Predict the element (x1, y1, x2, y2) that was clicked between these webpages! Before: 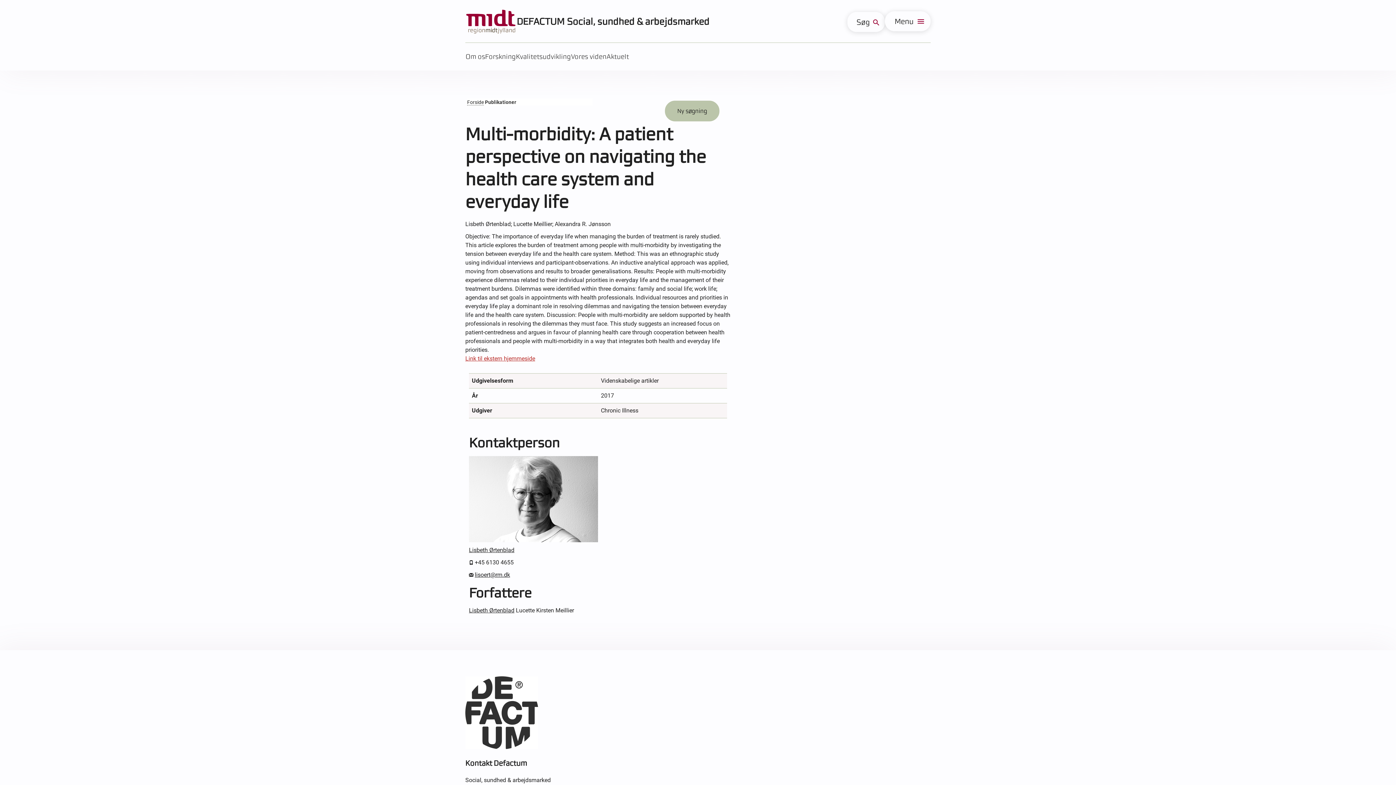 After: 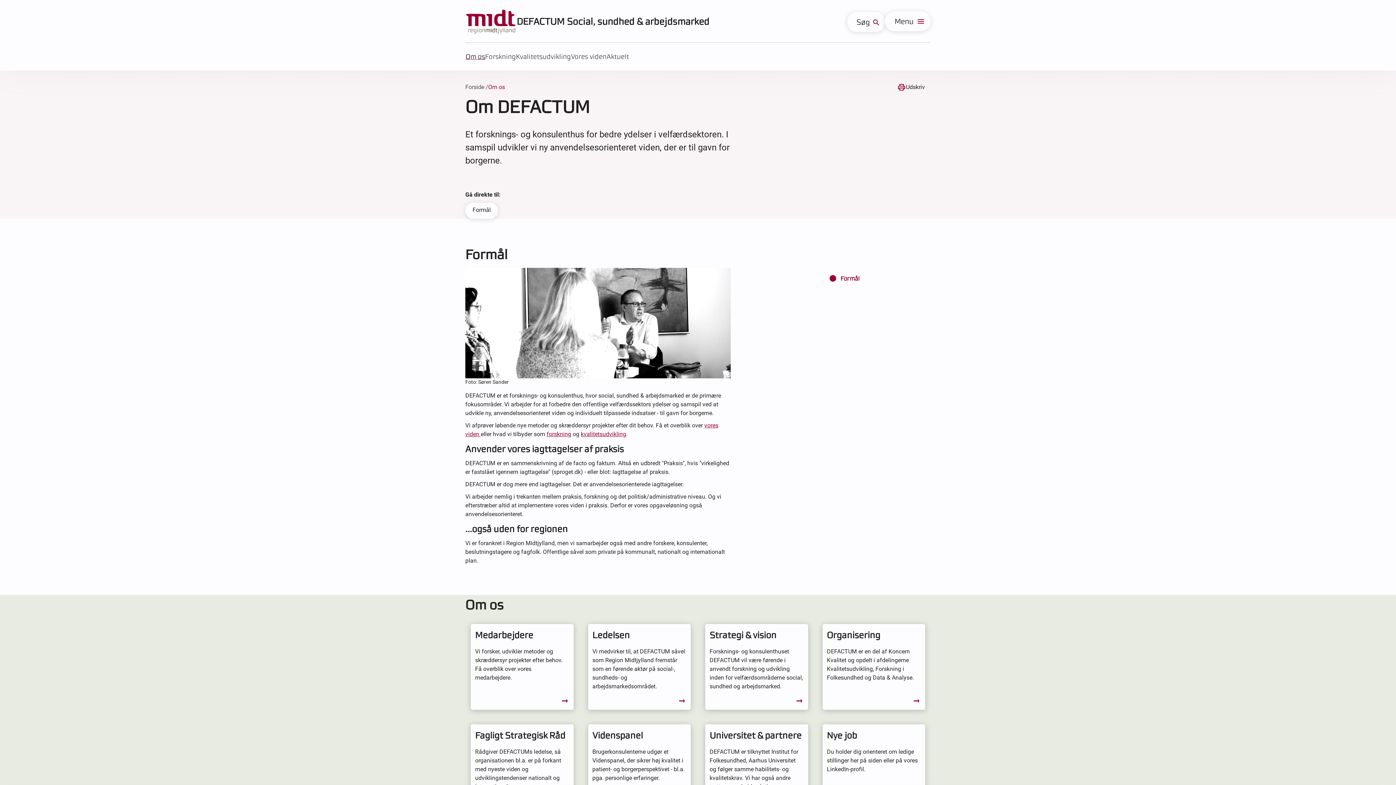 Action: label: Om os bbox: (465, 48, 485, 64)